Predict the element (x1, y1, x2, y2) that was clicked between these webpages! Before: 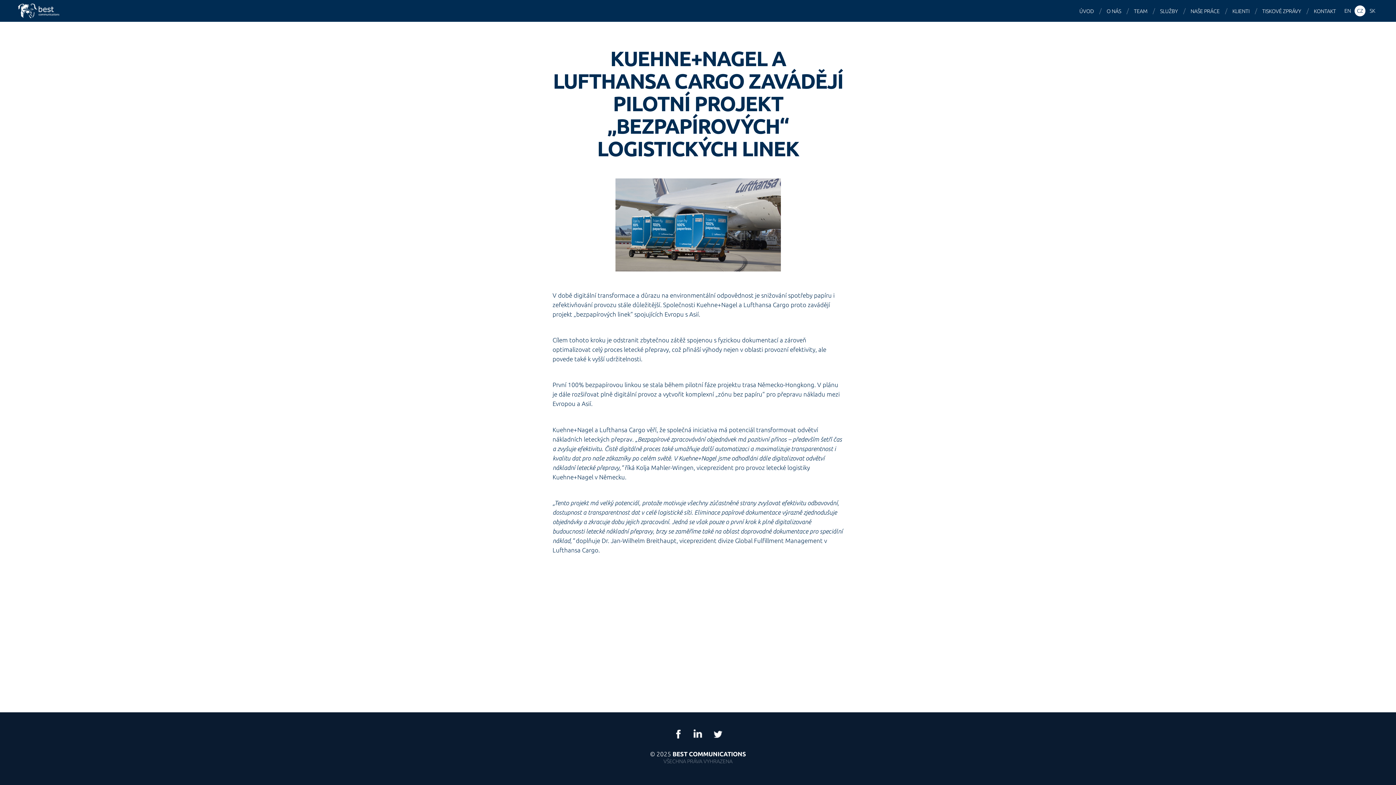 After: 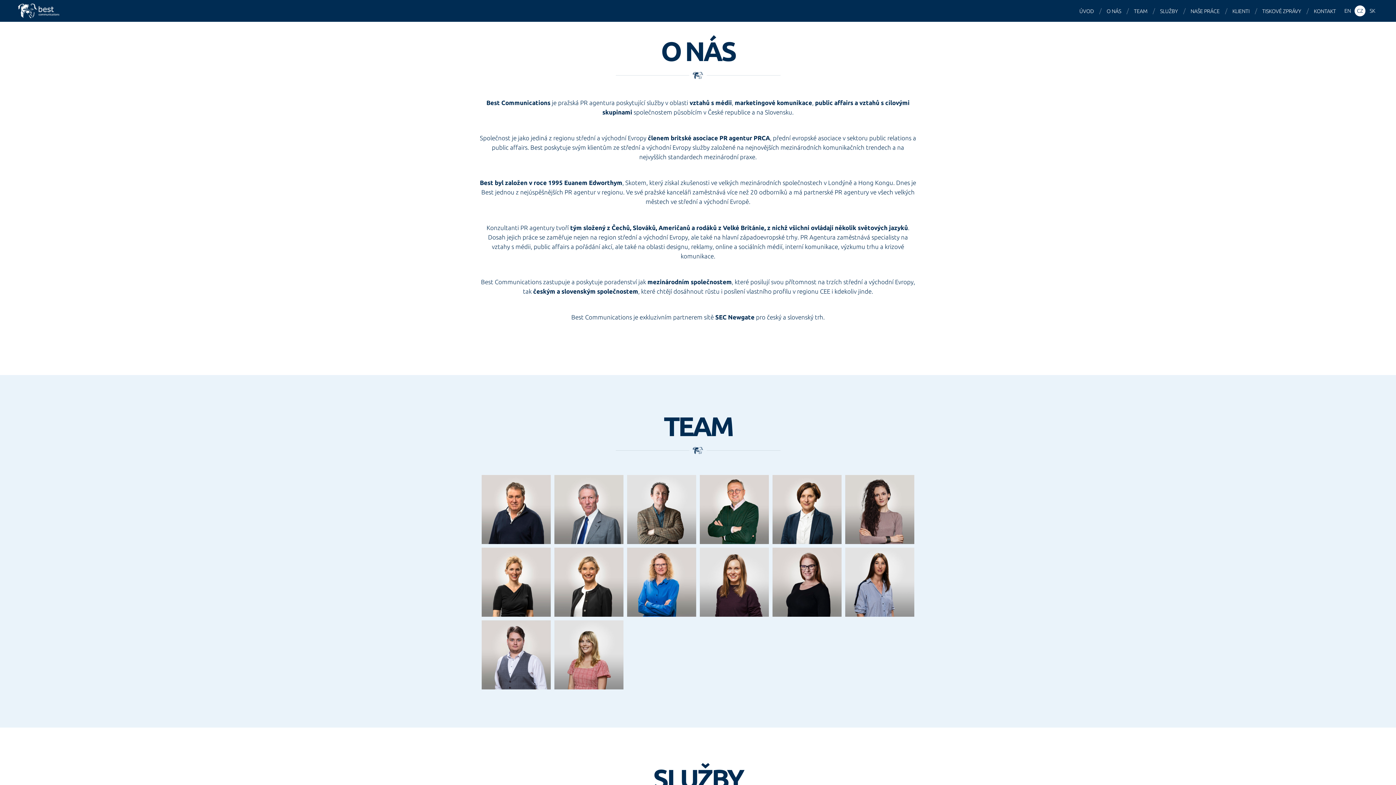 Action: label: O NÁS bbox: (1103, 0, 1126, 22)